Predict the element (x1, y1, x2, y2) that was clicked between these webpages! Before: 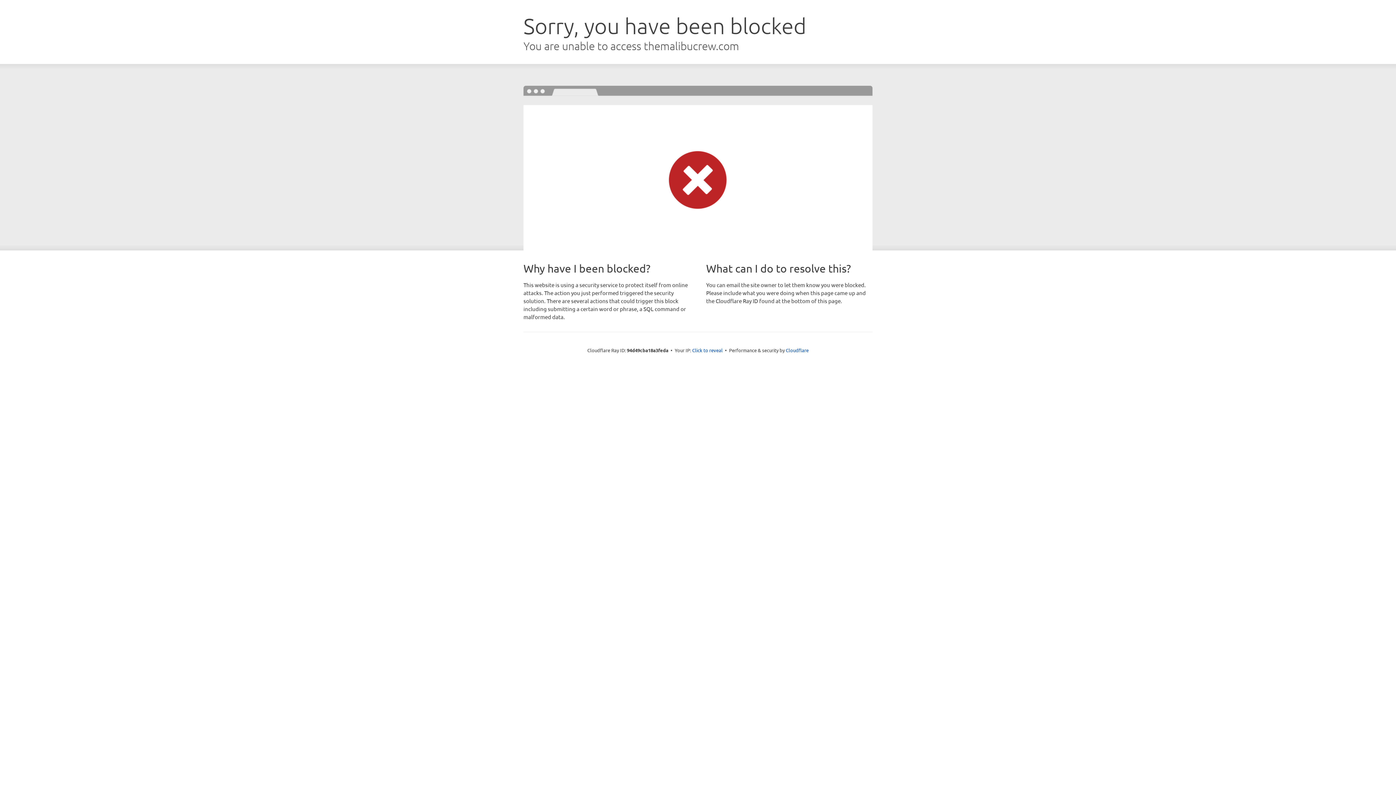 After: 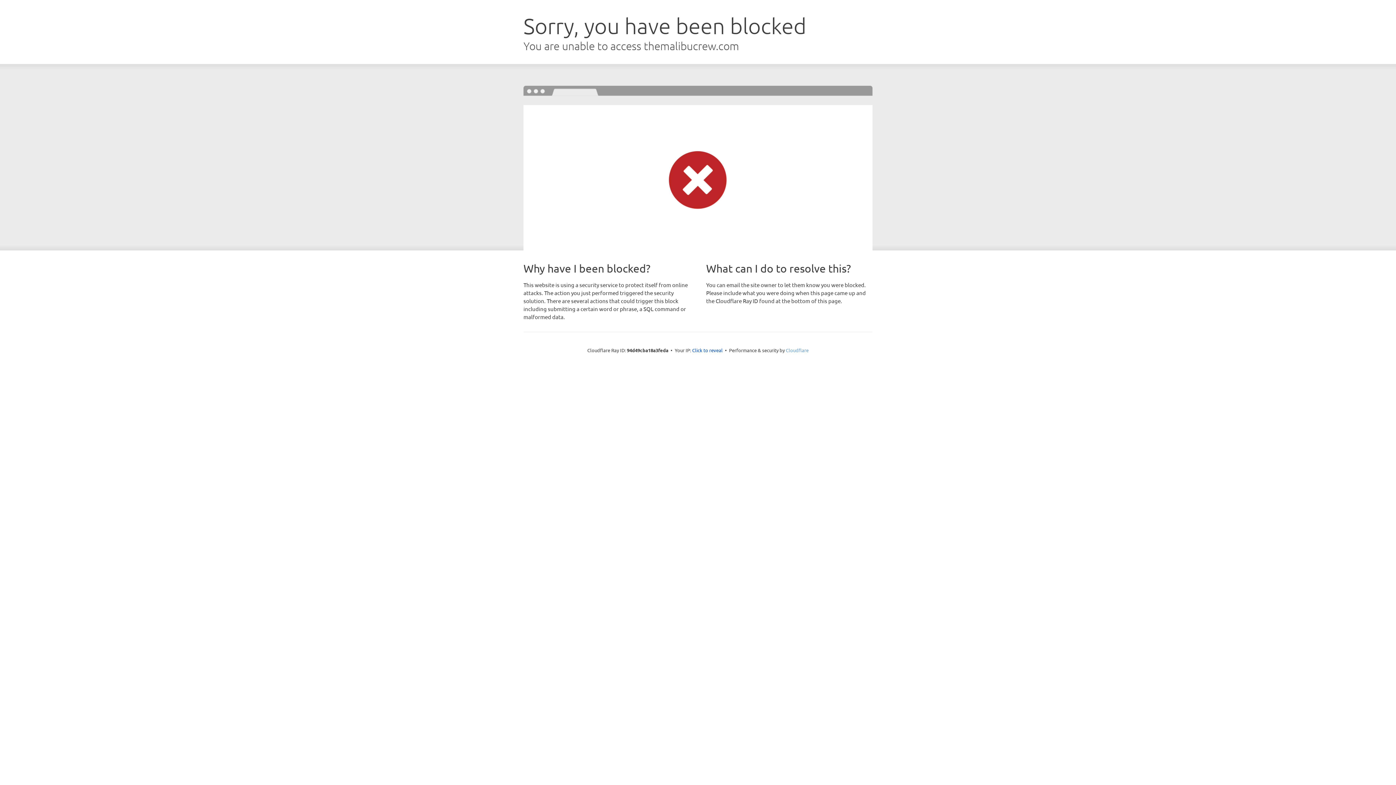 Action: bbox: (786, 347, 808, 353) label: Cloudflare